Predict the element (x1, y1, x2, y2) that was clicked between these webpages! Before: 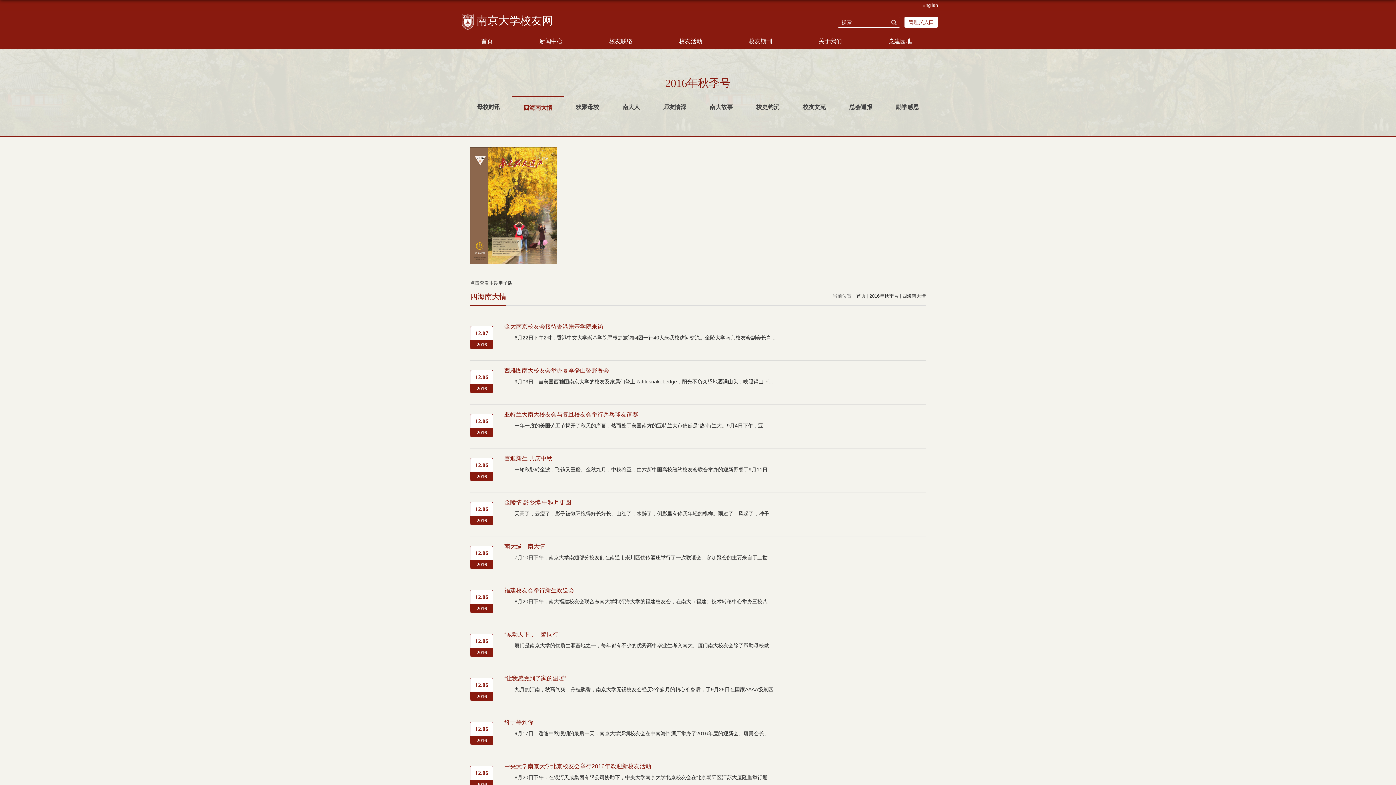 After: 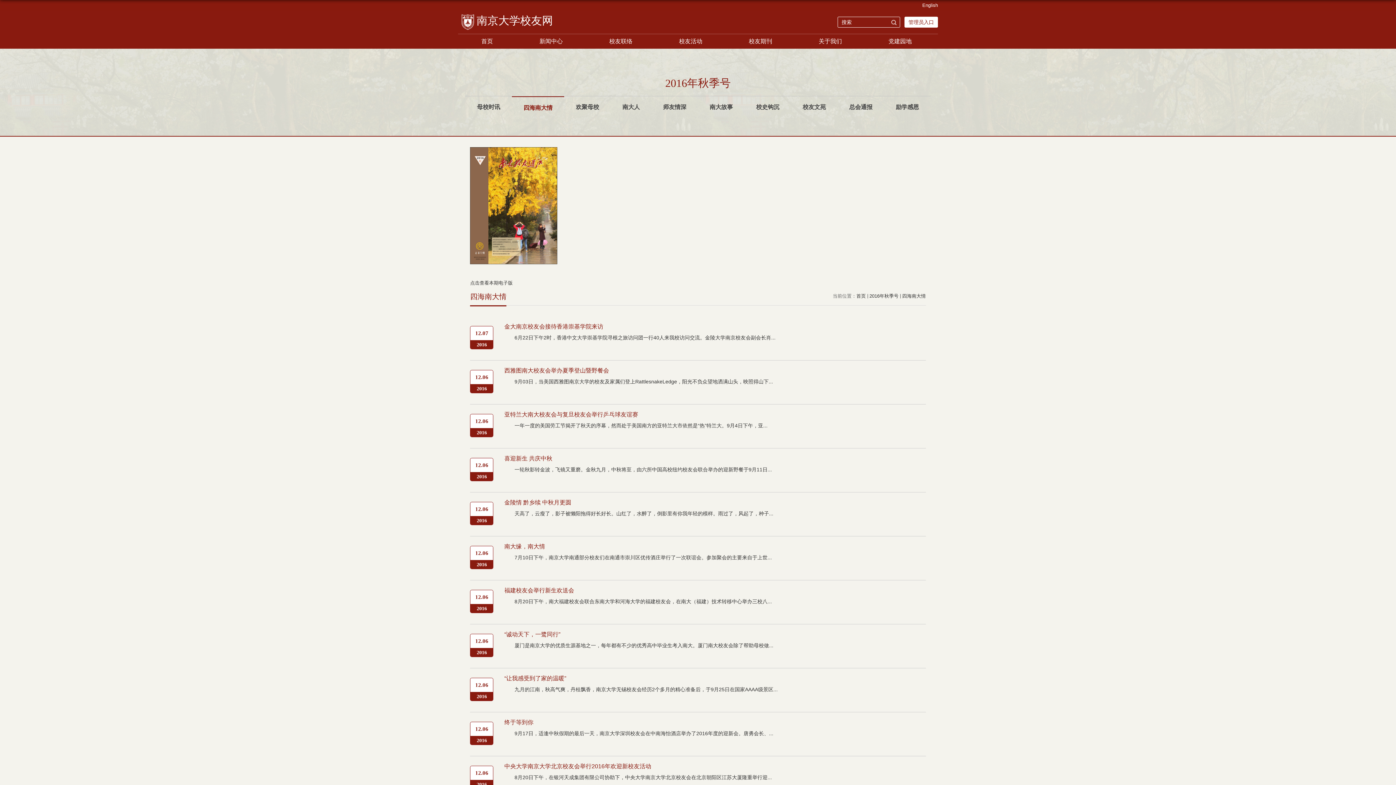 Action: bbox: (512, 96, 564, 118) label: 四海南大情